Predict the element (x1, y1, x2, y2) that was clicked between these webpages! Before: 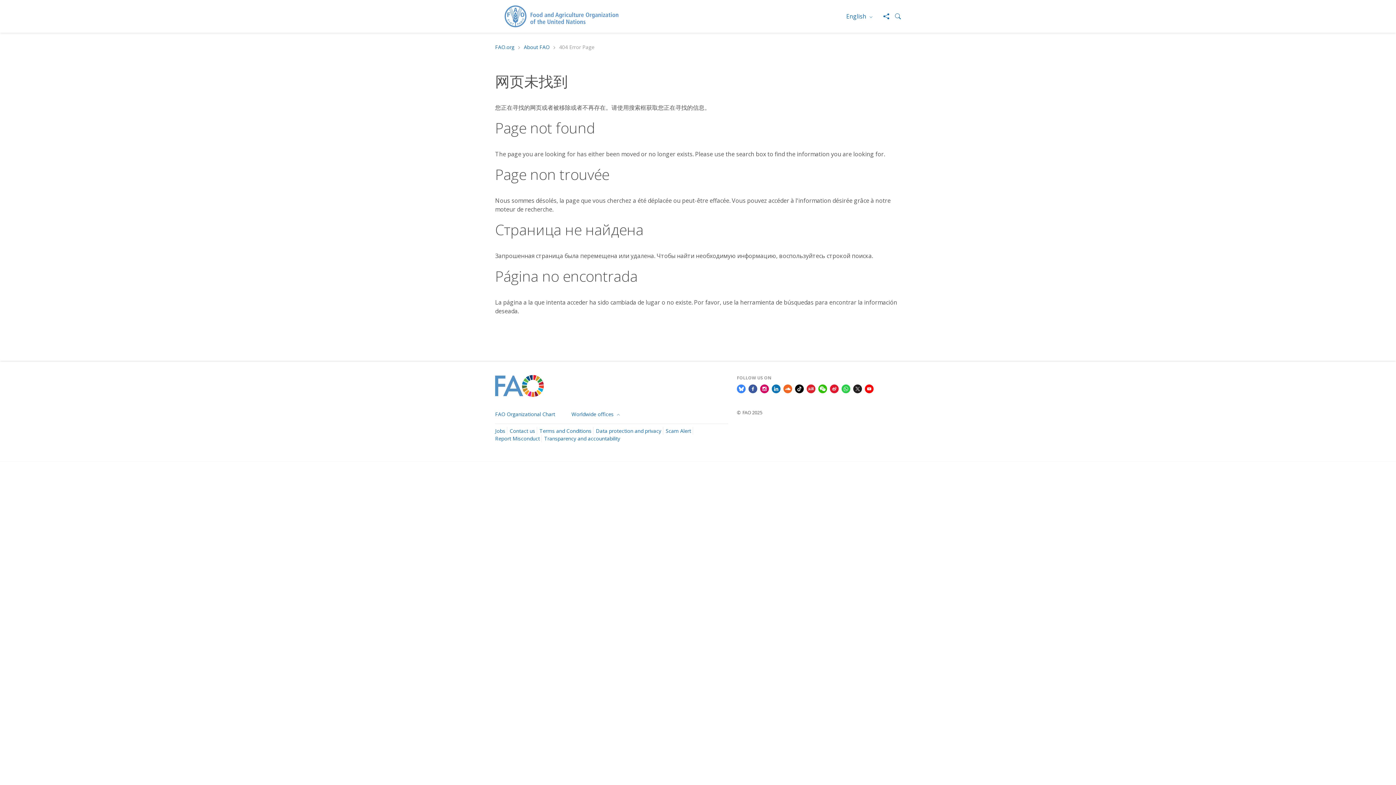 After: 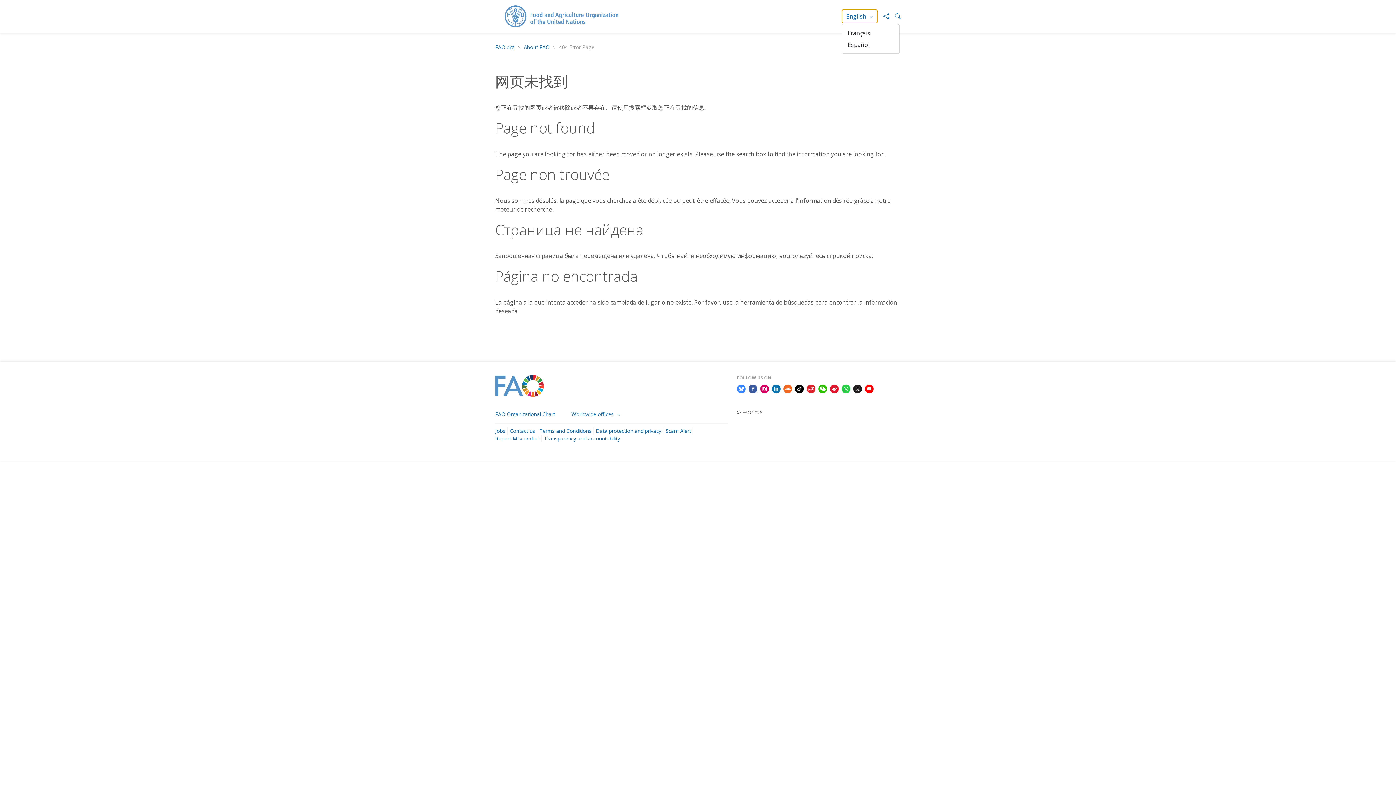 Action: label: ENGLISH bbox: (841, 9, 877, 23)